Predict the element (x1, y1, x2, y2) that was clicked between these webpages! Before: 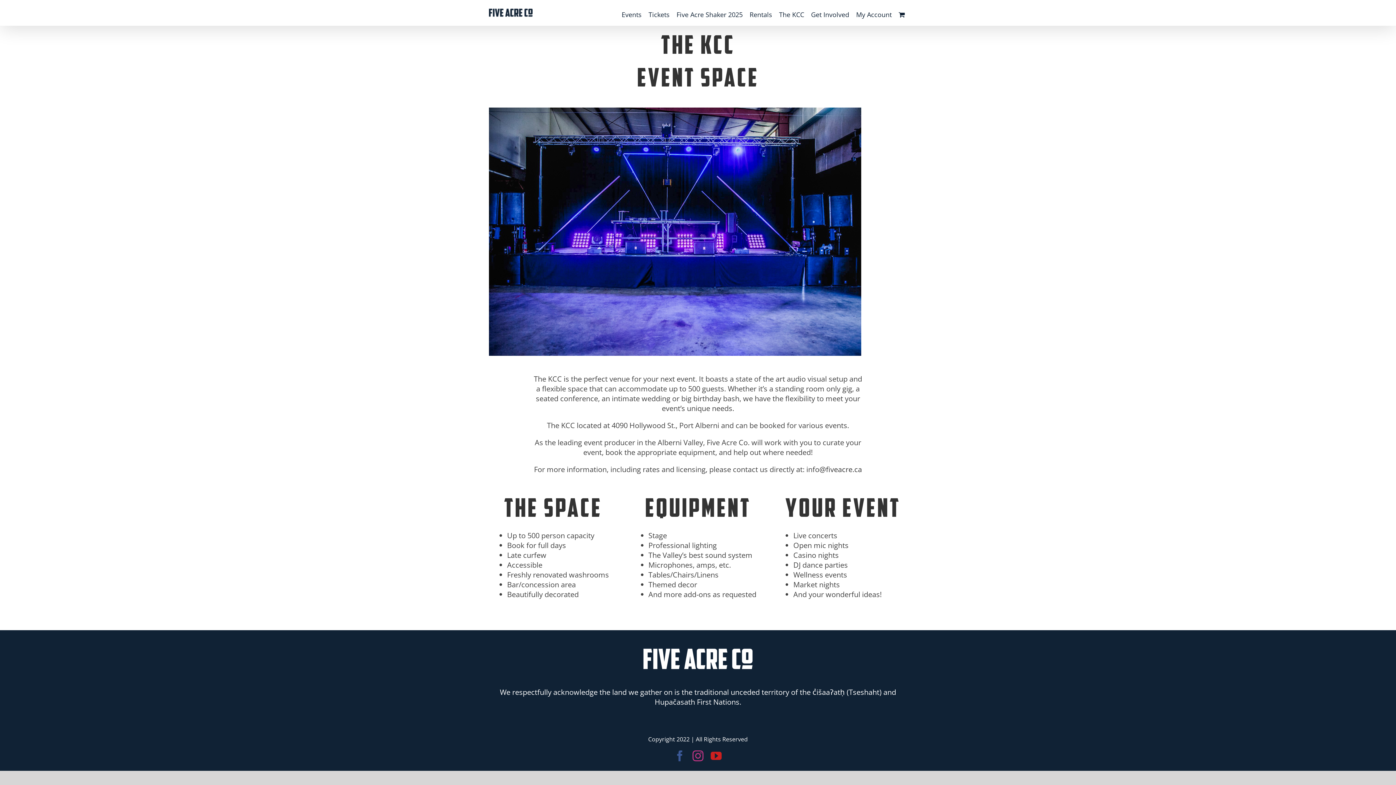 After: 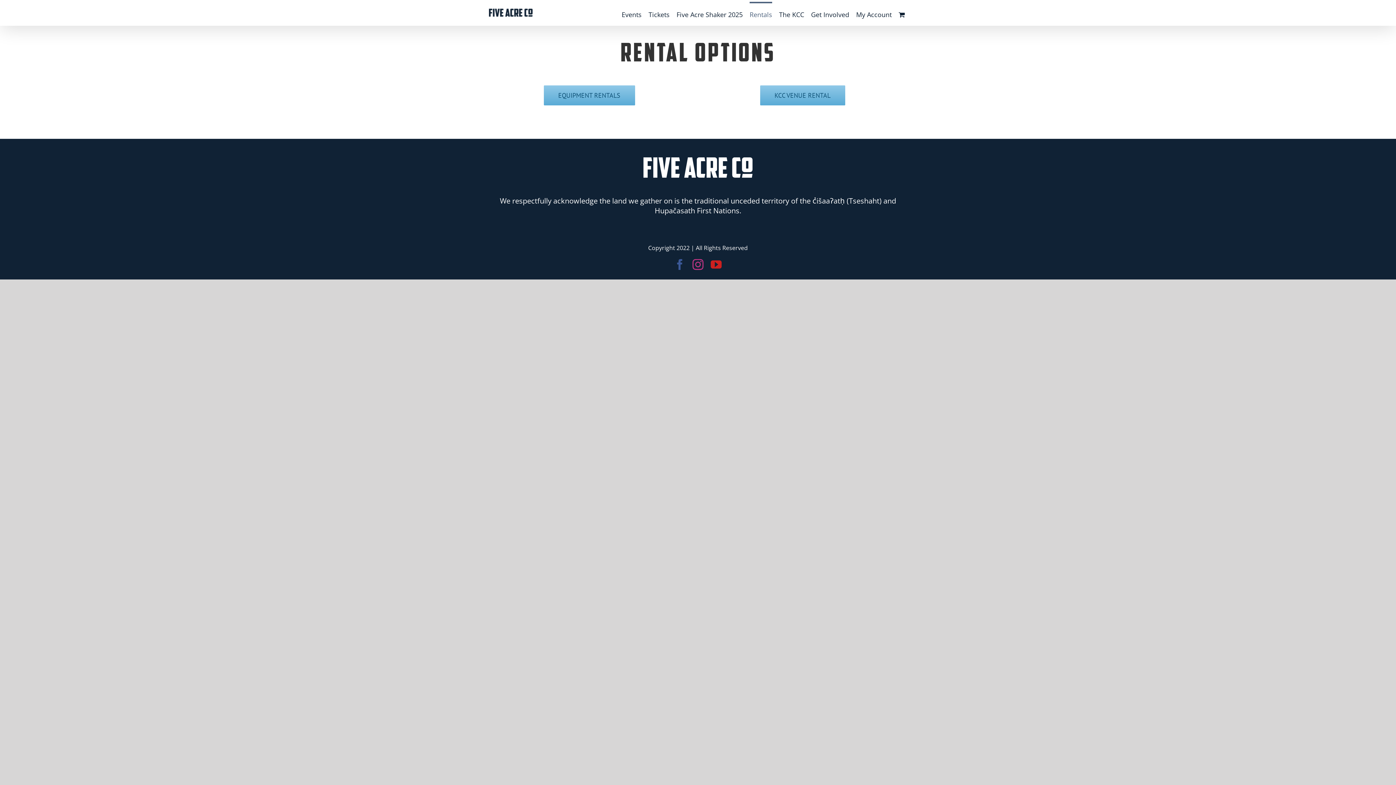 Action: bbox: (749, 1, 772, 25) label: Rentals